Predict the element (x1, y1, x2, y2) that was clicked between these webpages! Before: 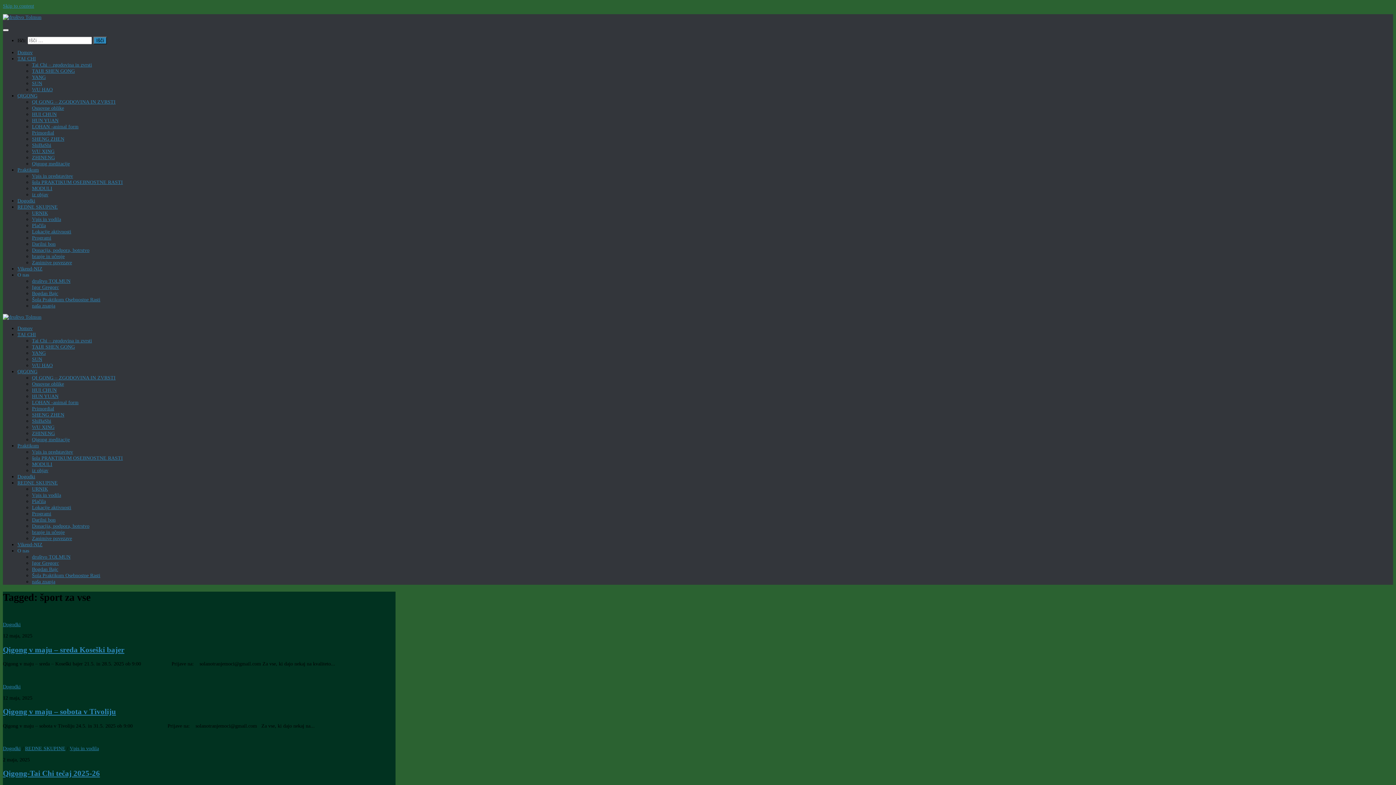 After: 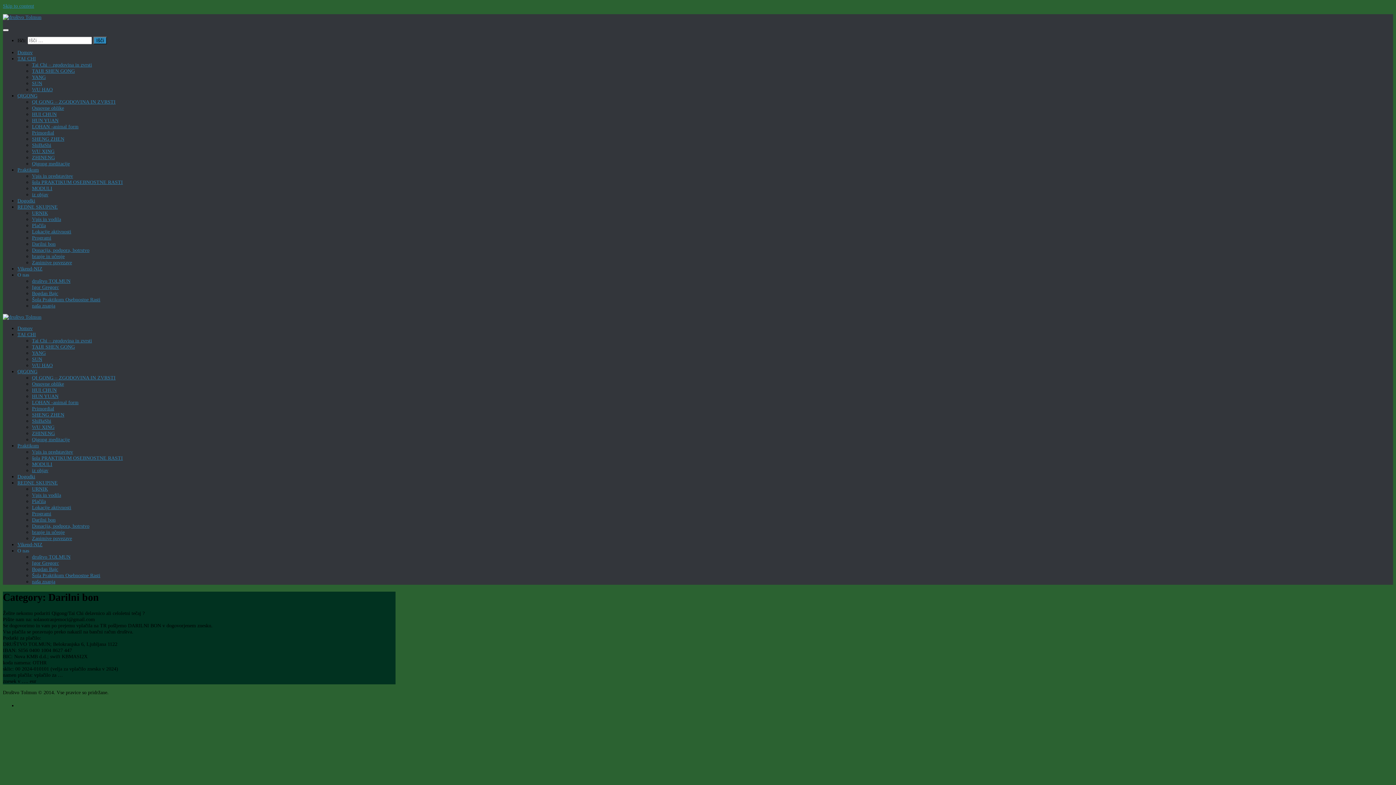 Action: bbox: (32, 241, 55, 247) label: Darilni bon